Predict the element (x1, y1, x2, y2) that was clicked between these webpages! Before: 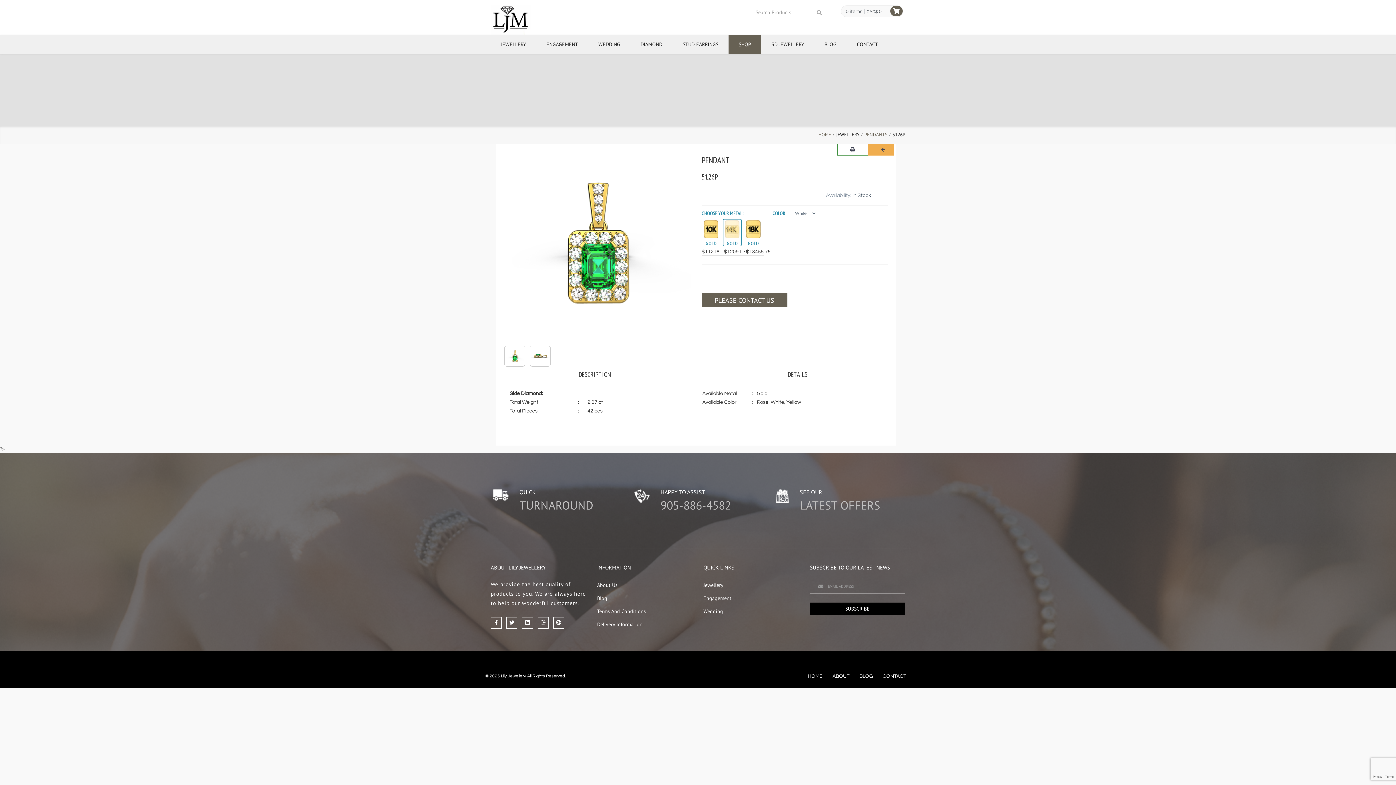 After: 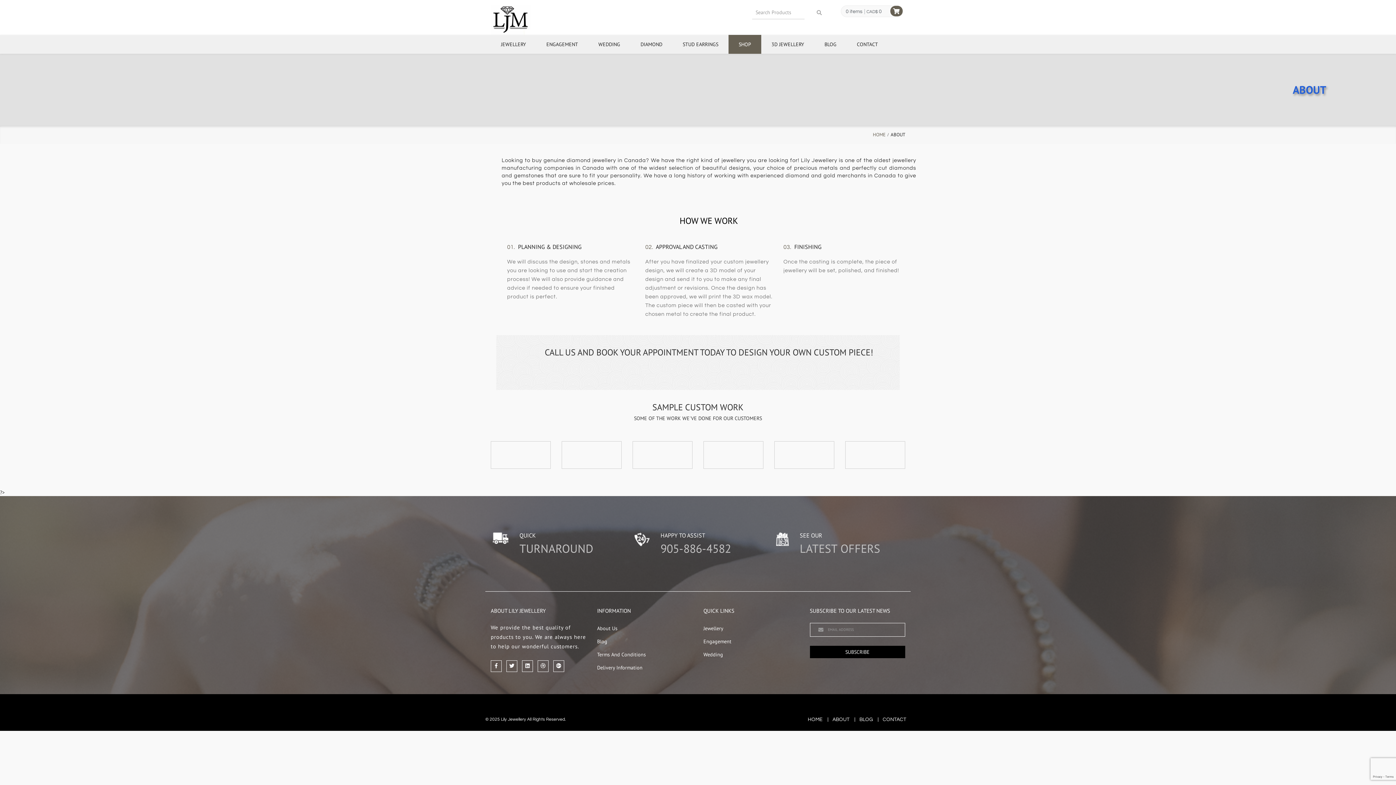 Action: bbox: (597, 580, 692, 590) label: About Us